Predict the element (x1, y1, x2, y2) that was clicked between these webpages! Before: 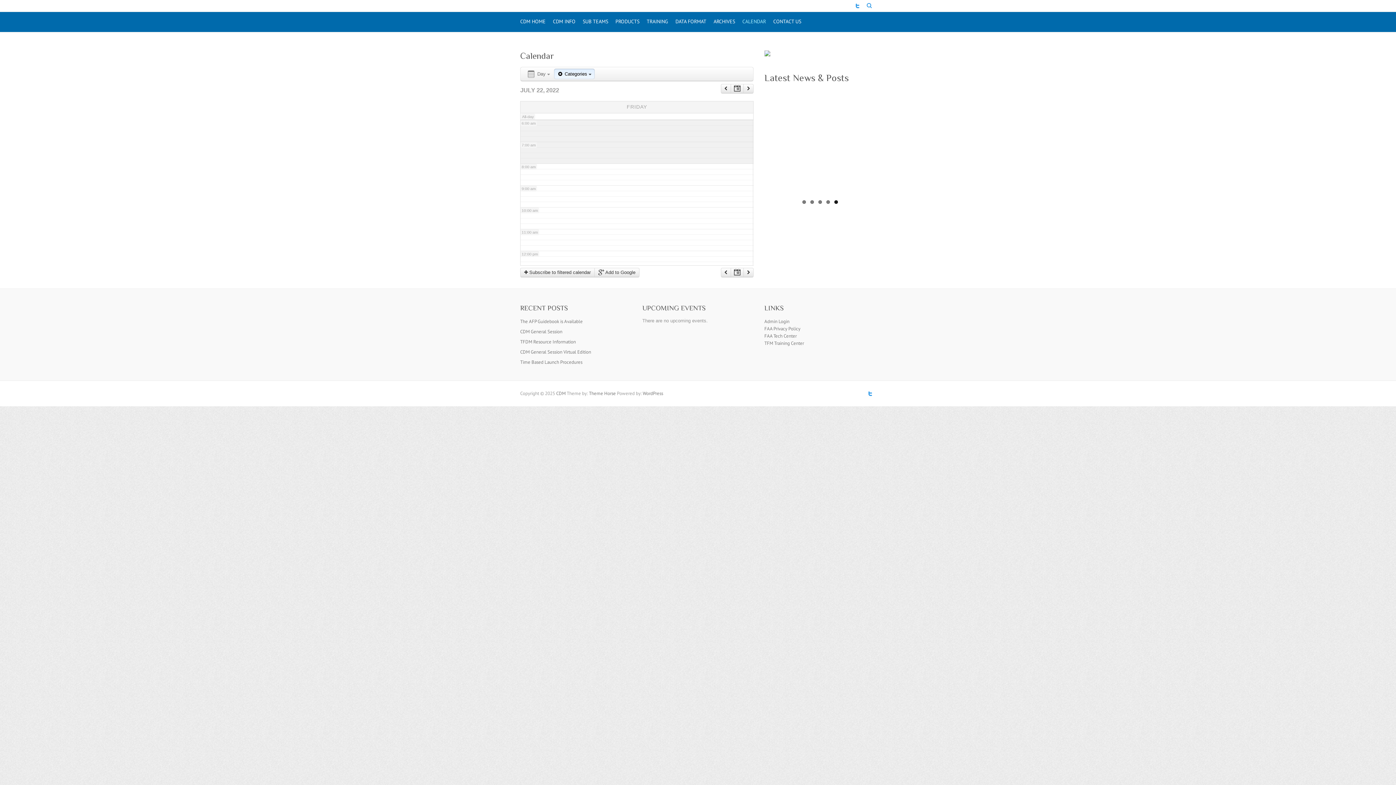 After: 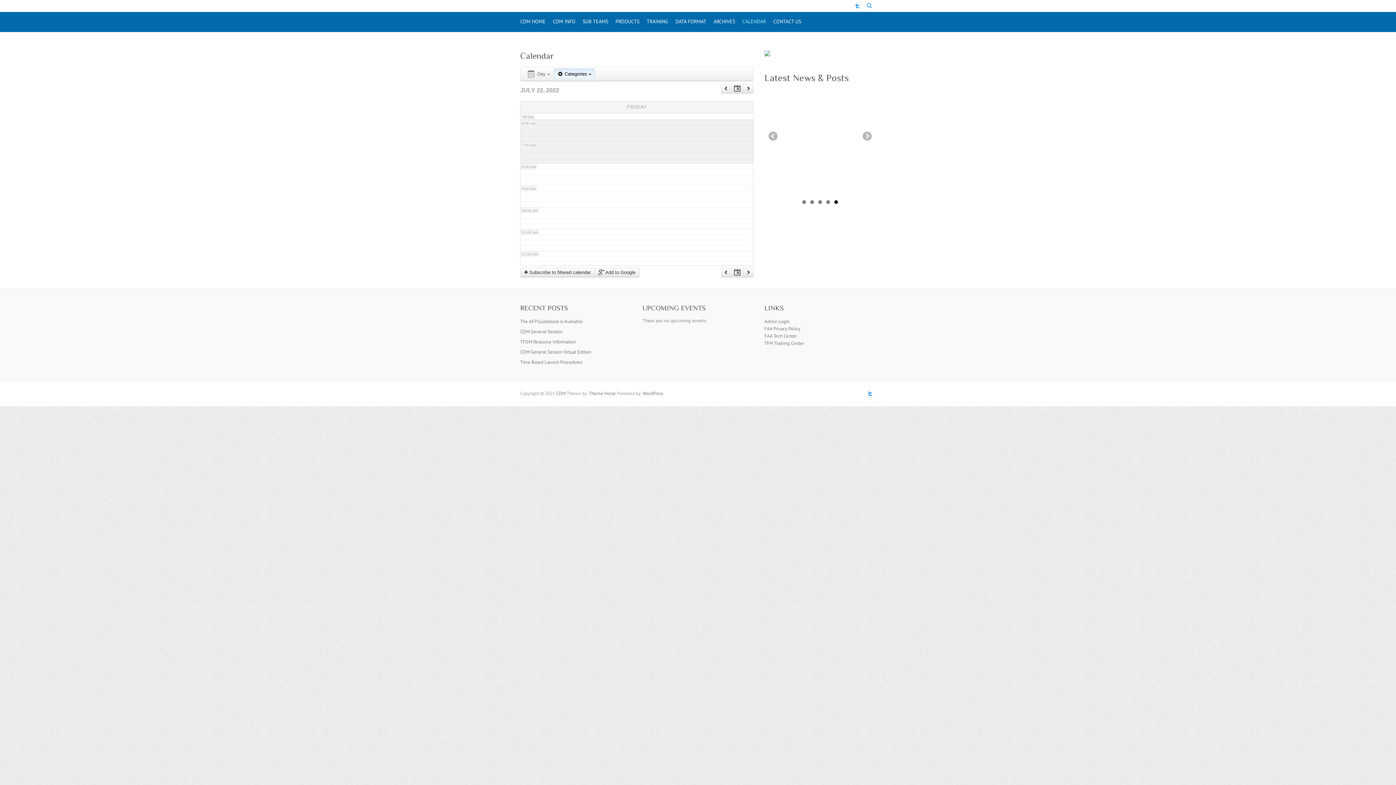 Action: label: 5 bbox: (834, 200, 838, 204)